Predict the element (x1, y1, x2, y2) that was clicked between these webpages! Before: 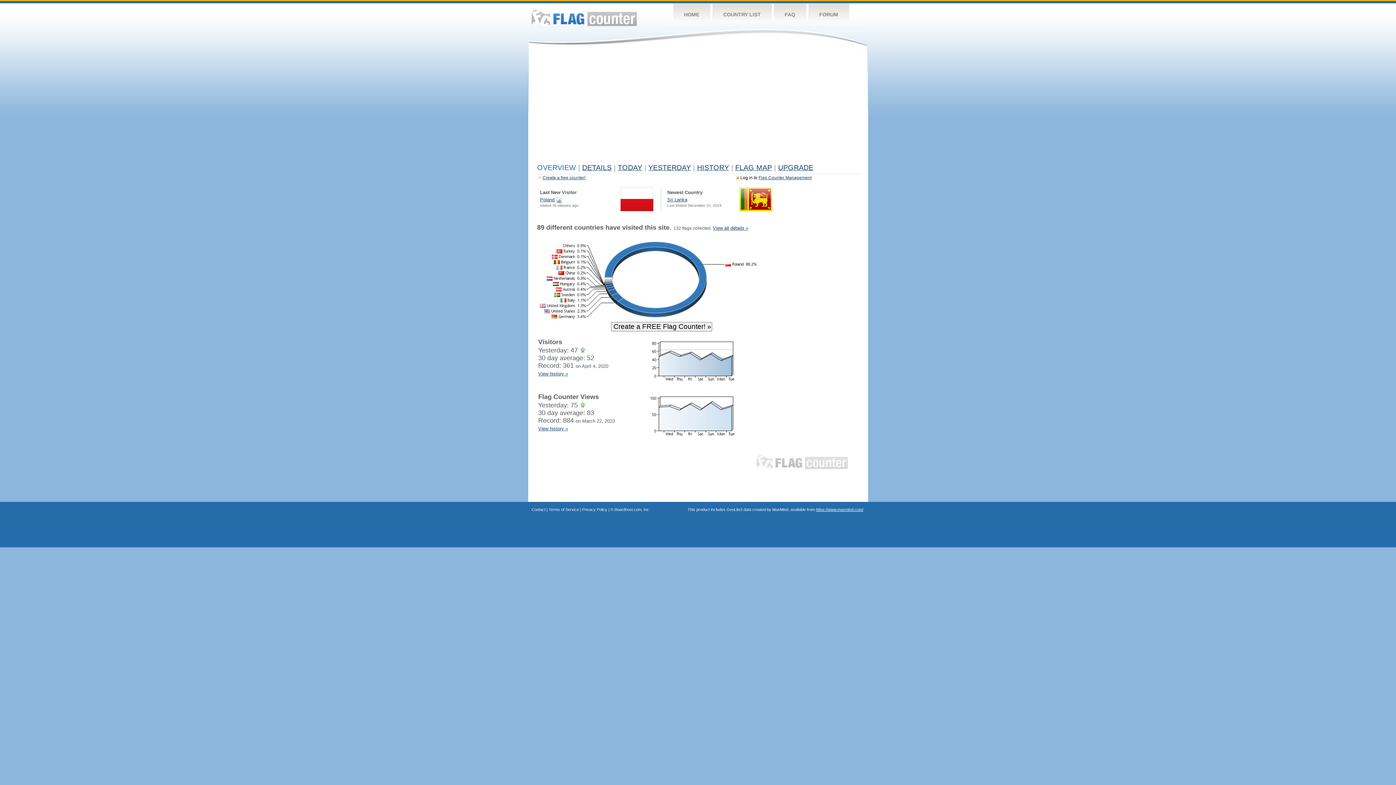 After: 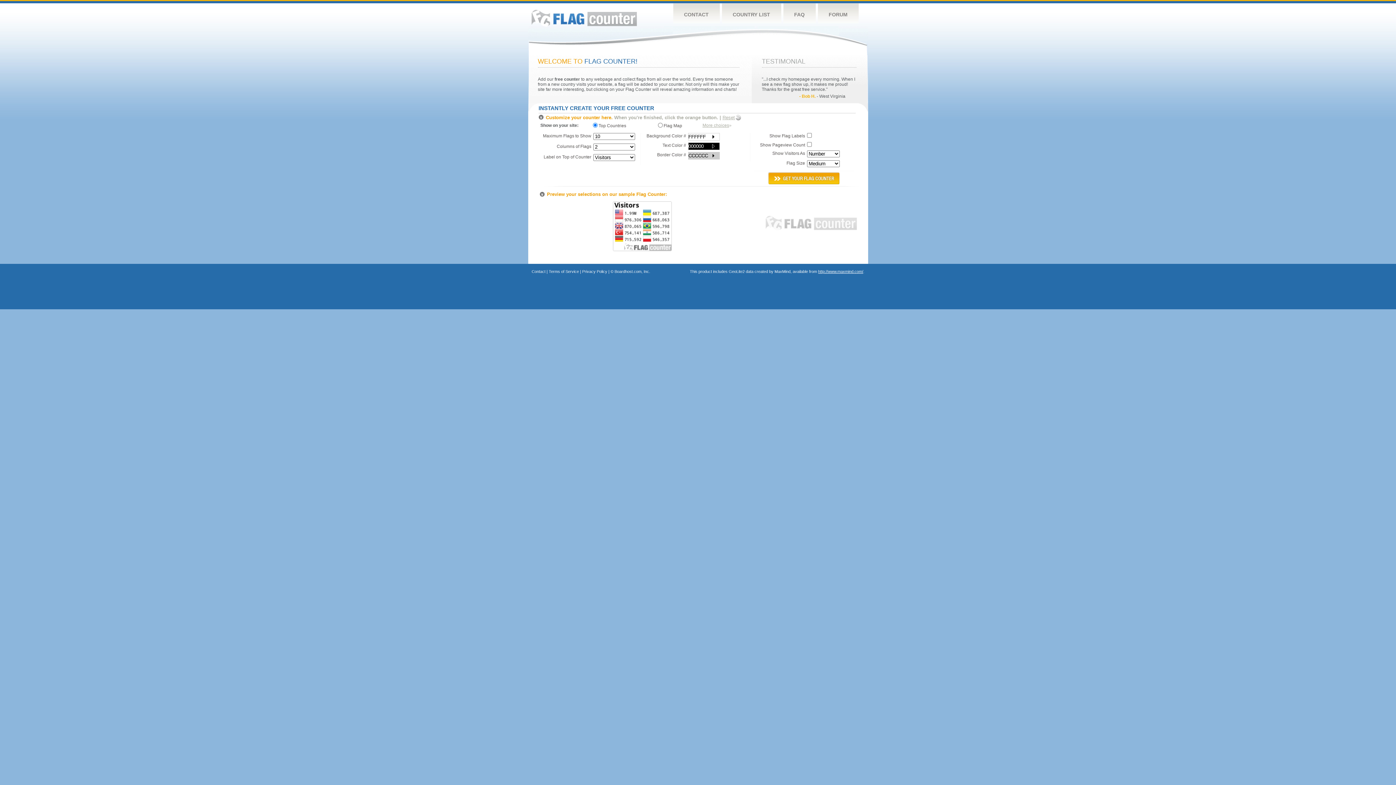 Action: label: FLAG COUNTER bbox: (756, 455, 848, 469)